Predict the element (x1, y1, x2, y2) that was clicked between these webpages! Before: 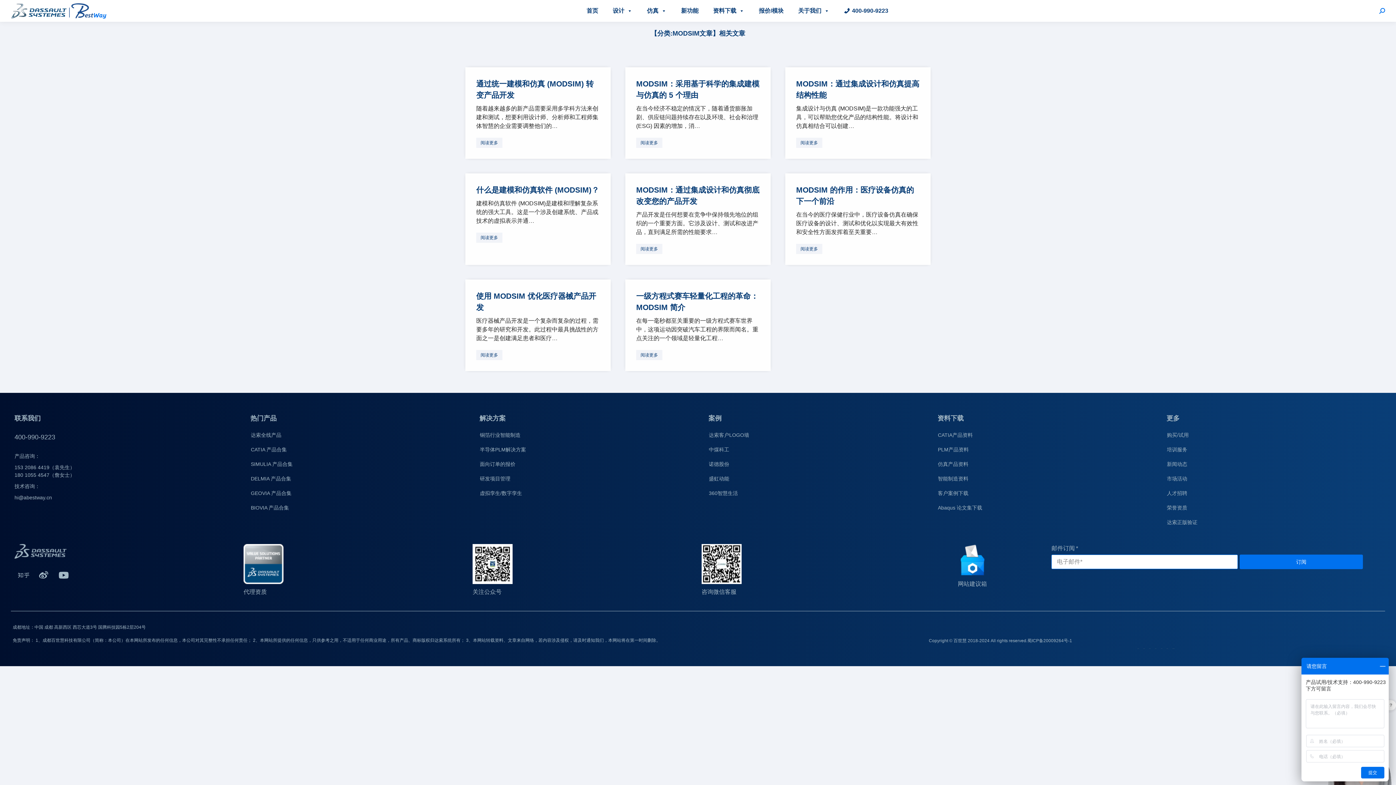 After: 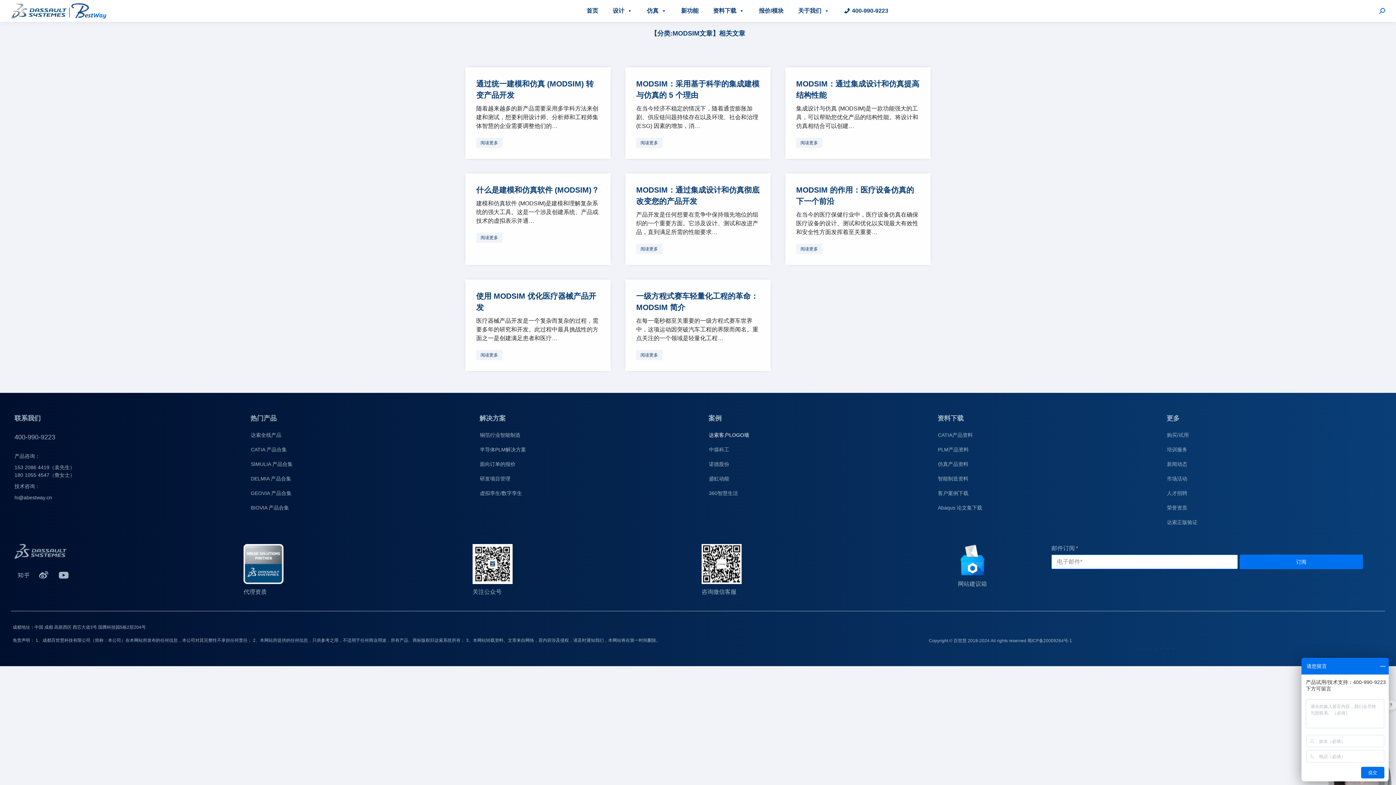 Action: label: 达索客户LOGO墙 bbox: (701, 428, 923, 442)